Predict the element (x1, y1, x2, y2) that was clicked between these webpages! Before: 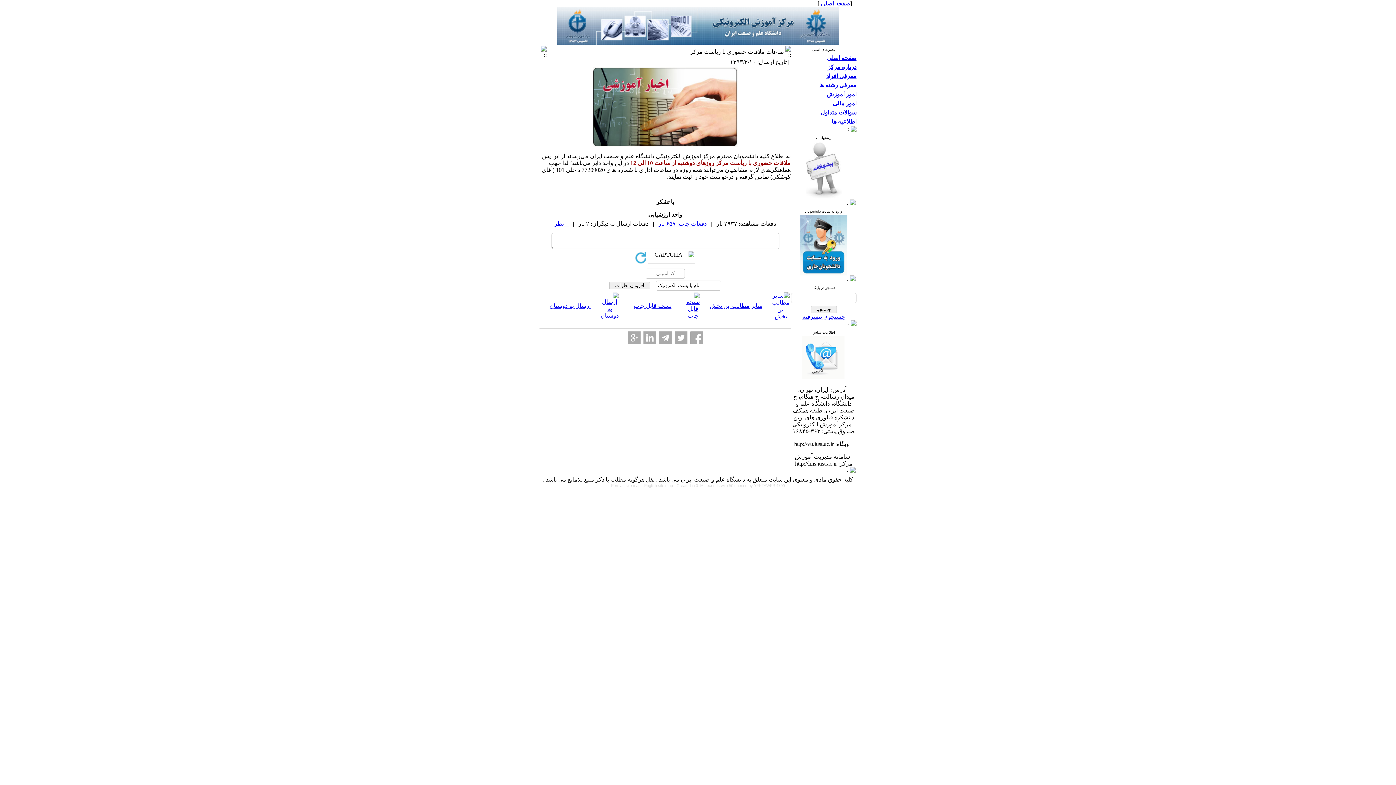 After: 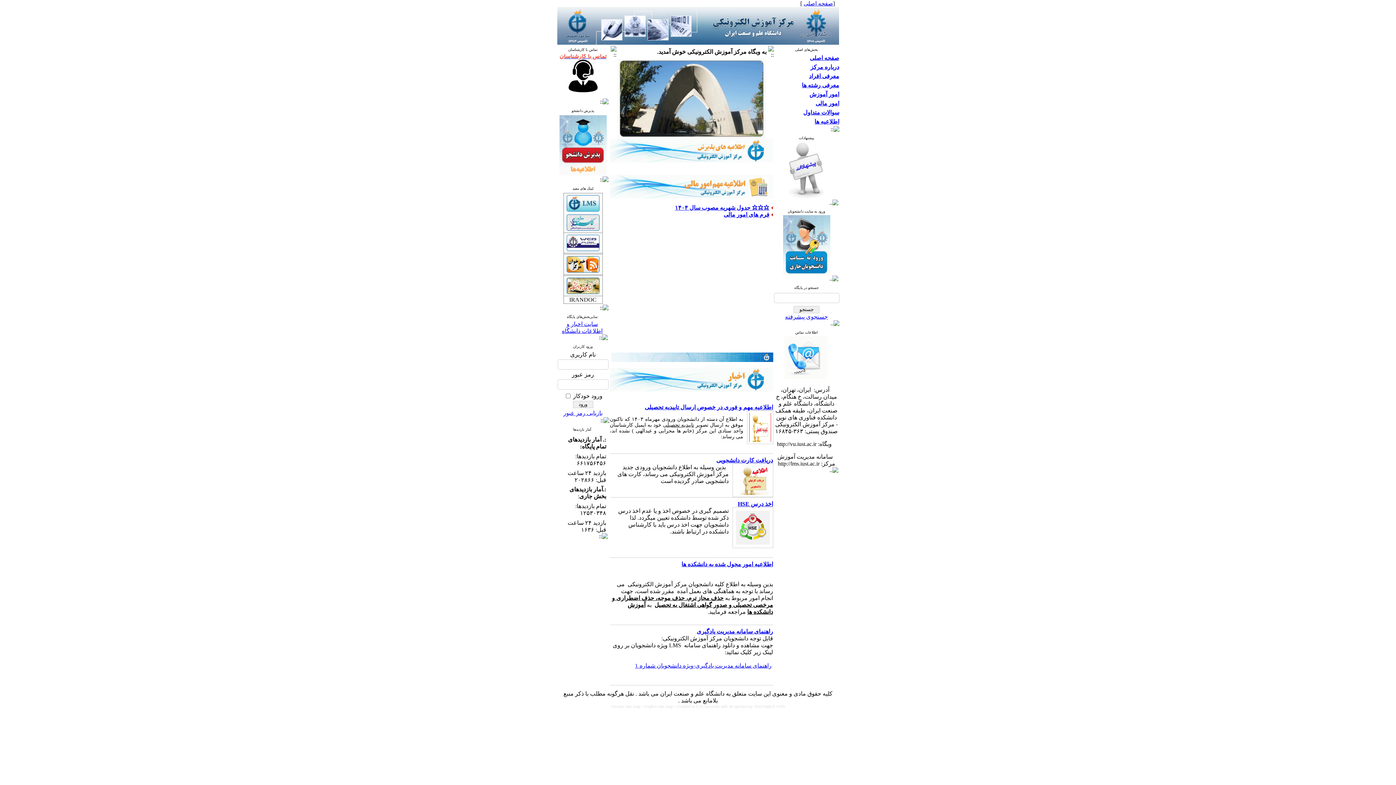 Action: bbox: (557, 39, 839, 45)